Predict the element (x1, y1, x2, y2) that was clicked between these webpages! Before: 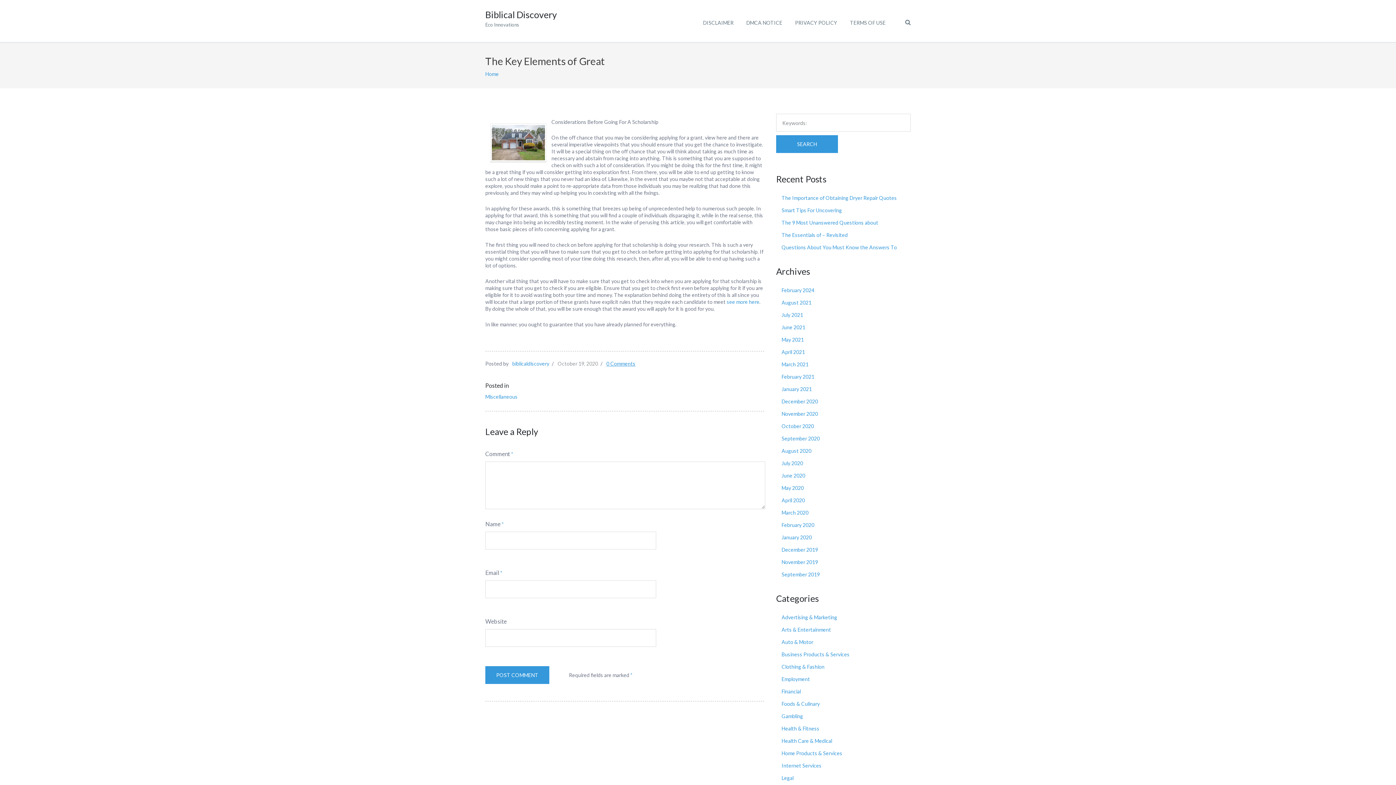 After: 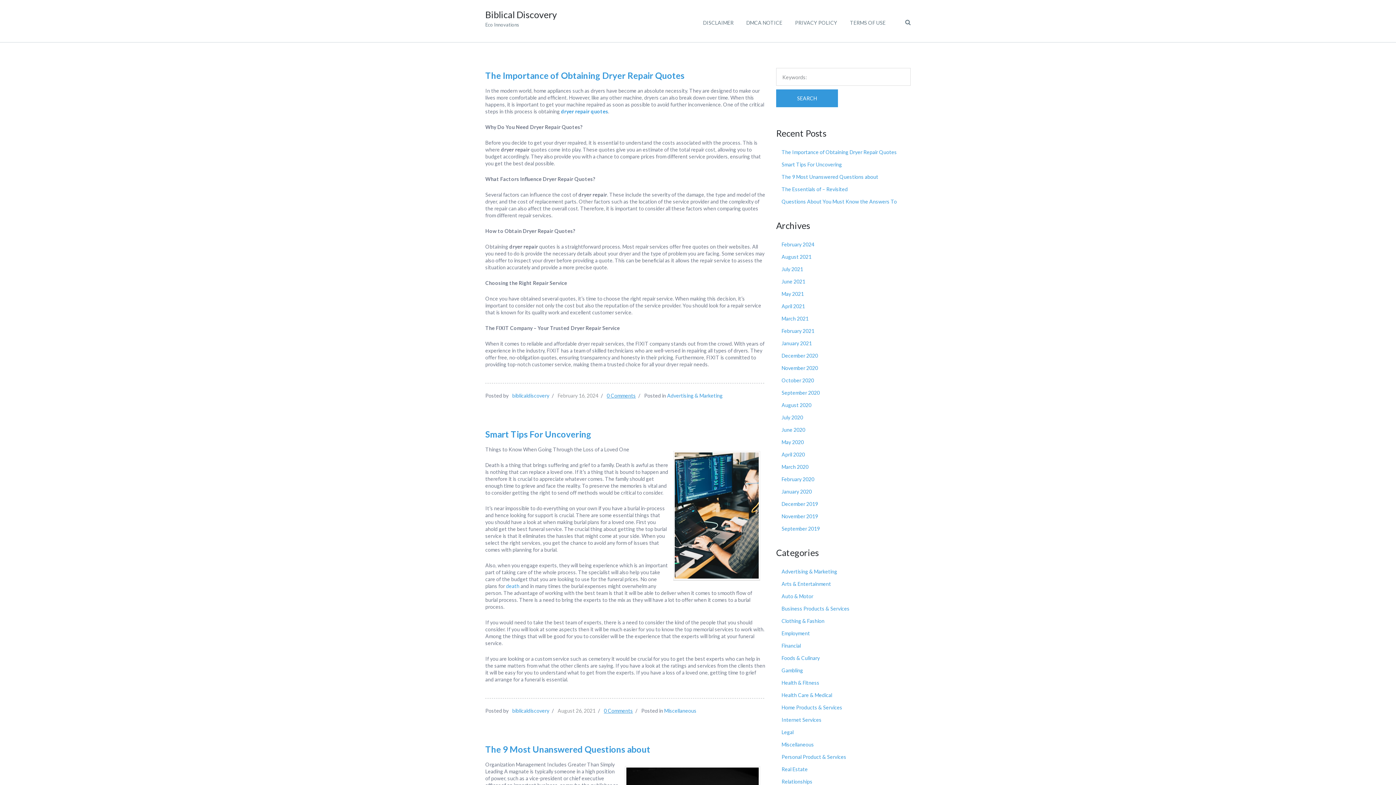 Action: bbox: (485, 13, 557, 19) label: Biblical Discovery

Eco Innovations